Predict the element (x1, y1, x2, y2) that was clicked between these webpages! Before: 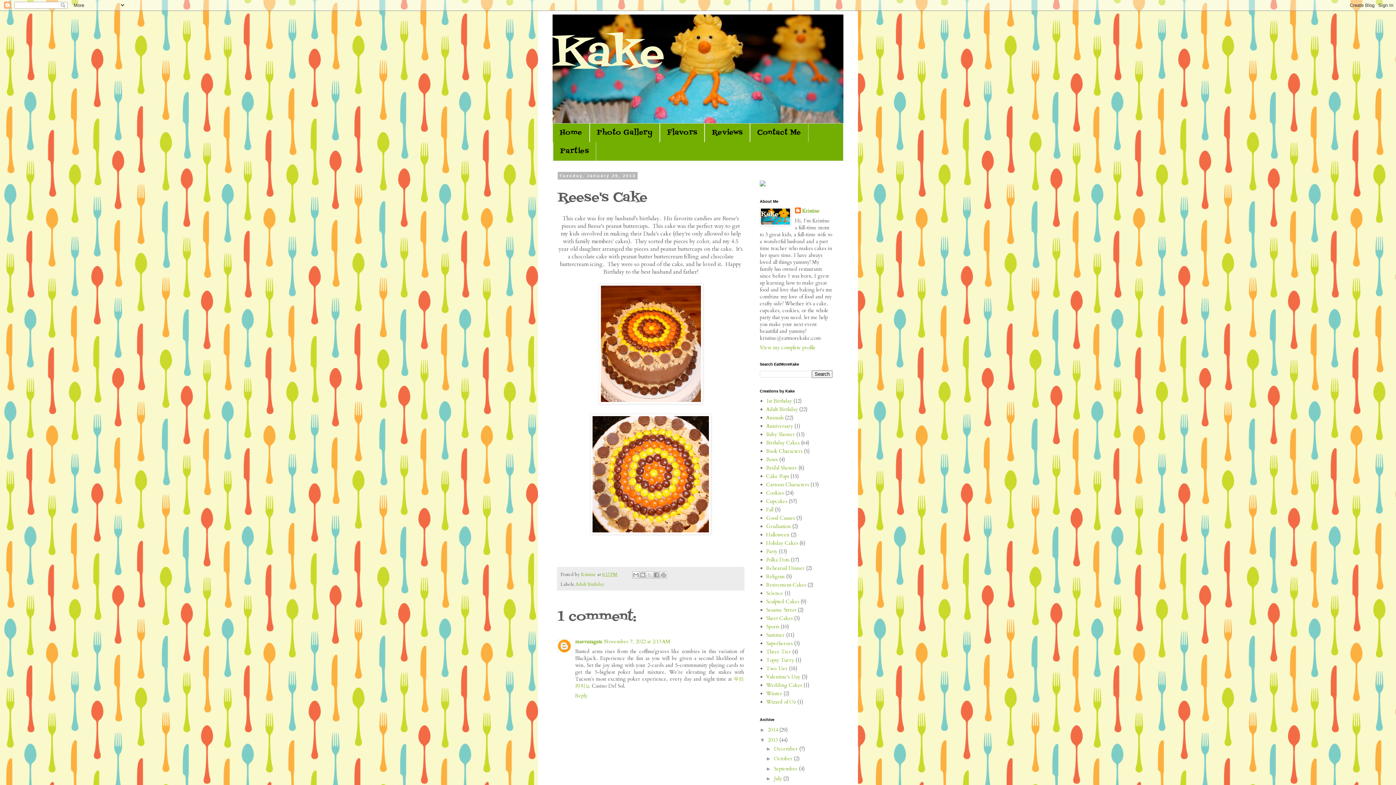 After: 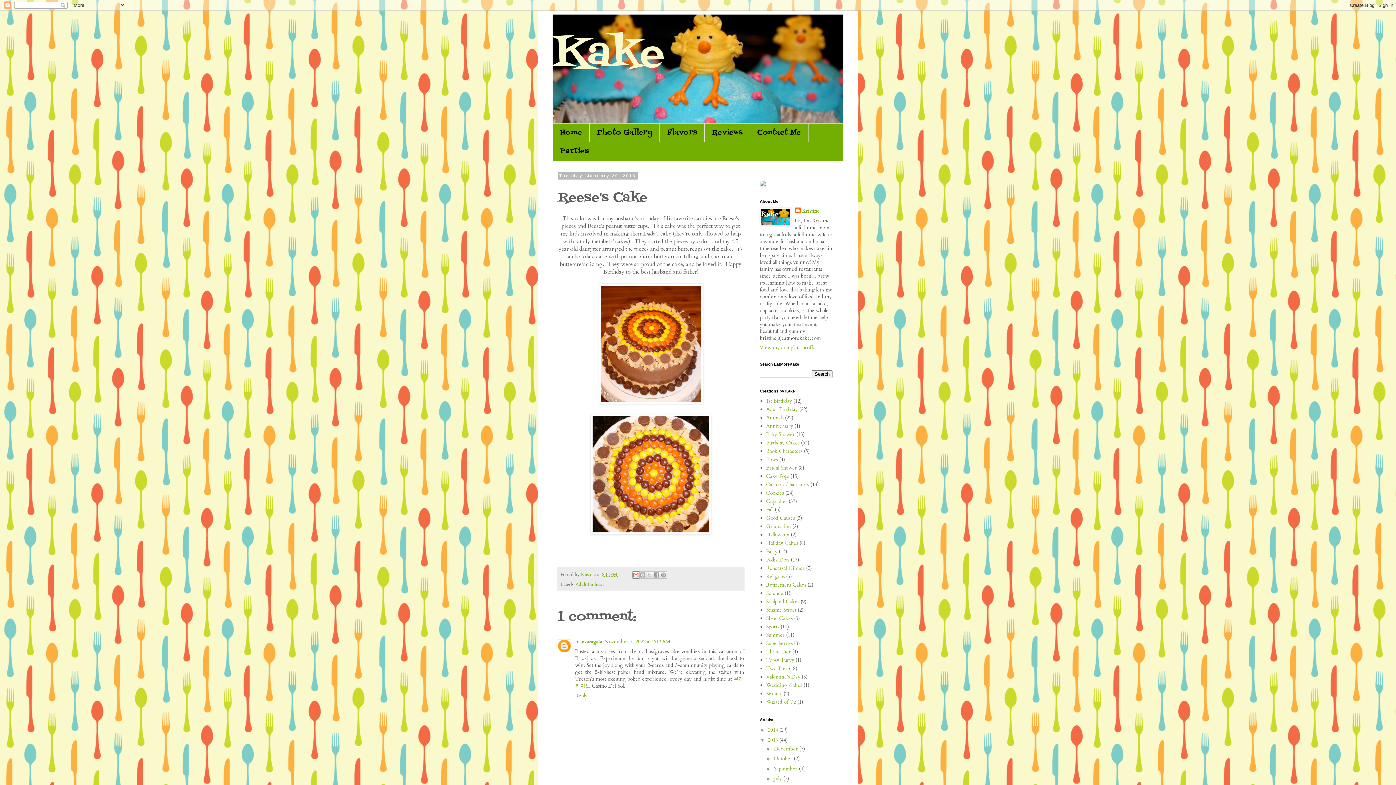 Action: bbox: (632, 571, 639, 578) label: Email This